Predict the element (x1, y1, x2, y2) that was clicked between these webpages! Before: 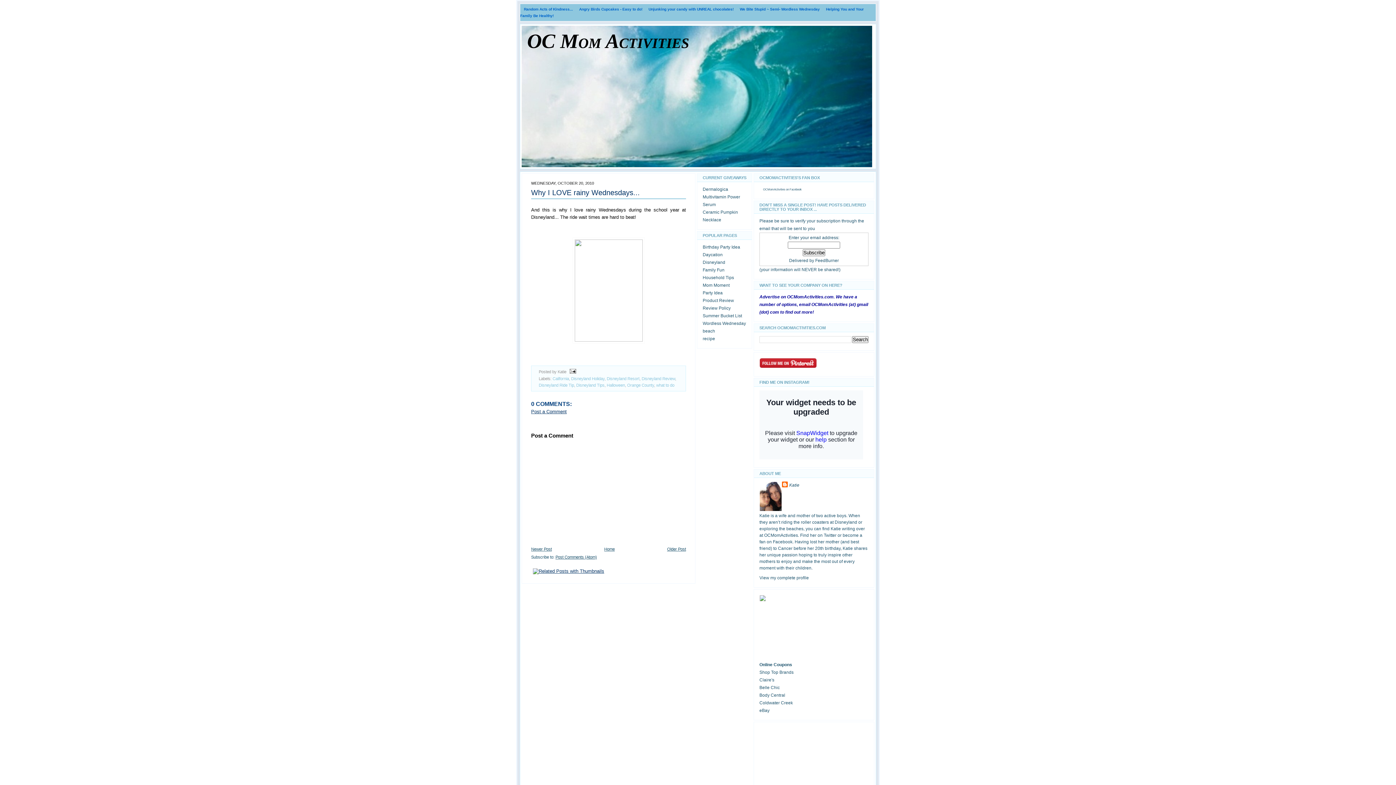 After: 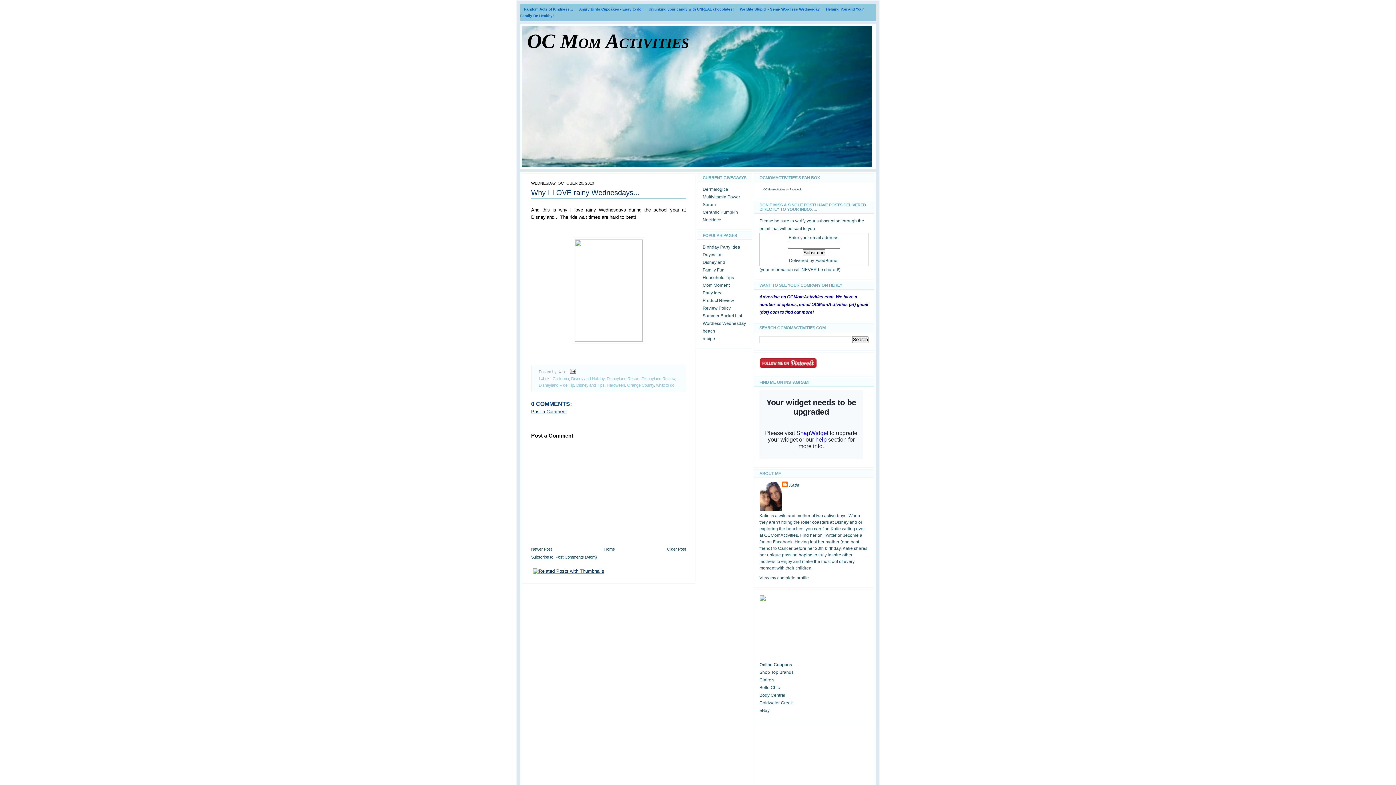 Action: bbox: (531, 188, 640, 196) label: Why I LOVE rainy Wednesdays...